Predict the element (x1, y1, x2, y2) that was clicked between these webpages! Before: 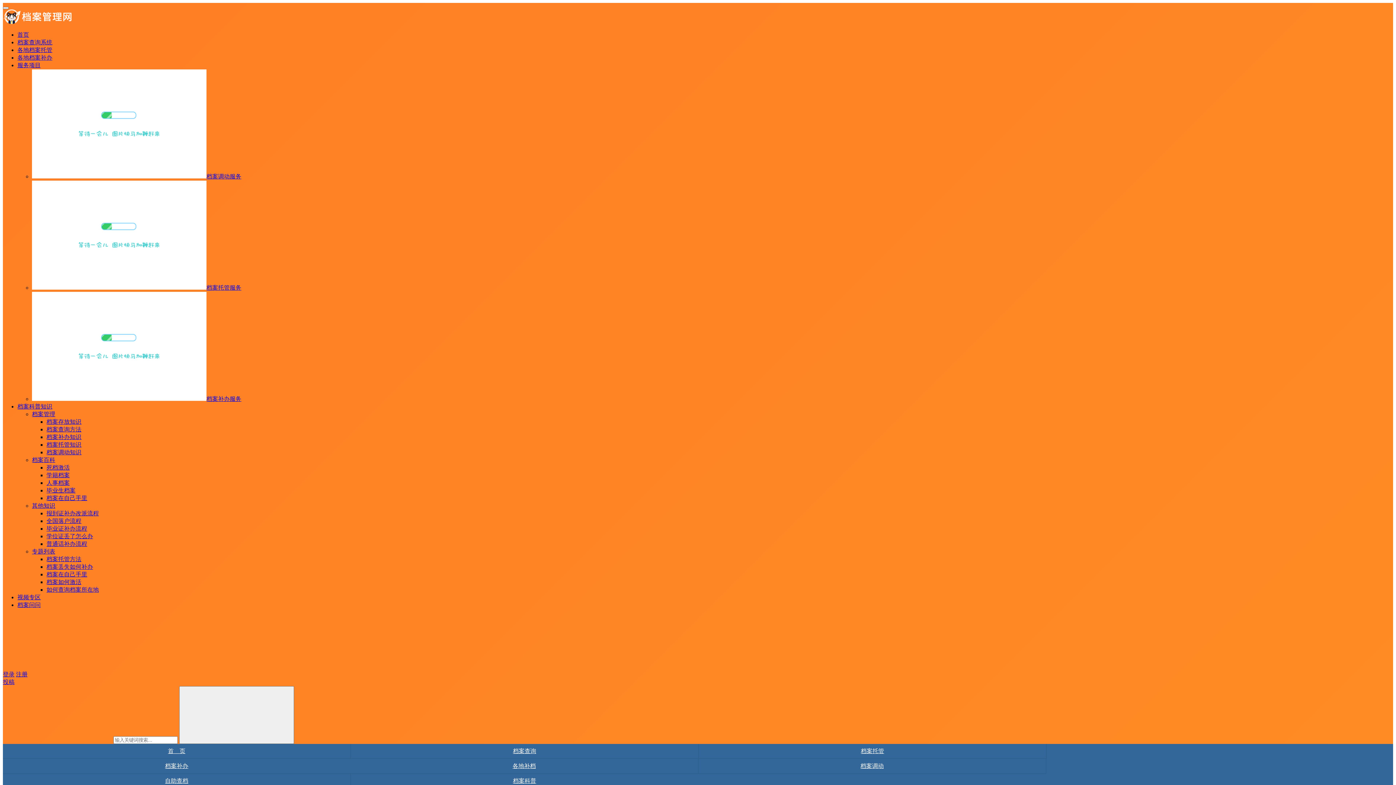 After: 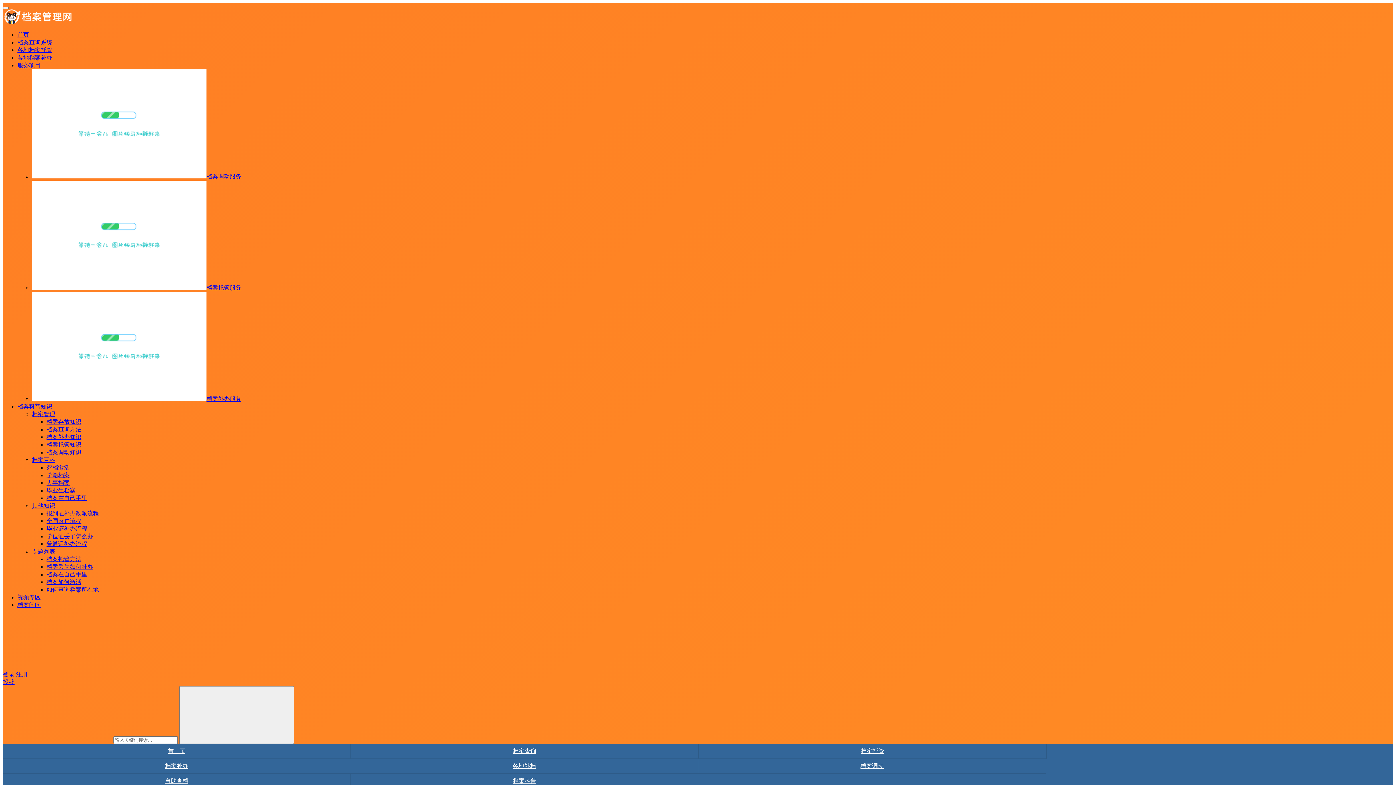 Action: bbox: (32, 457, 55, 463) label: 档案百科